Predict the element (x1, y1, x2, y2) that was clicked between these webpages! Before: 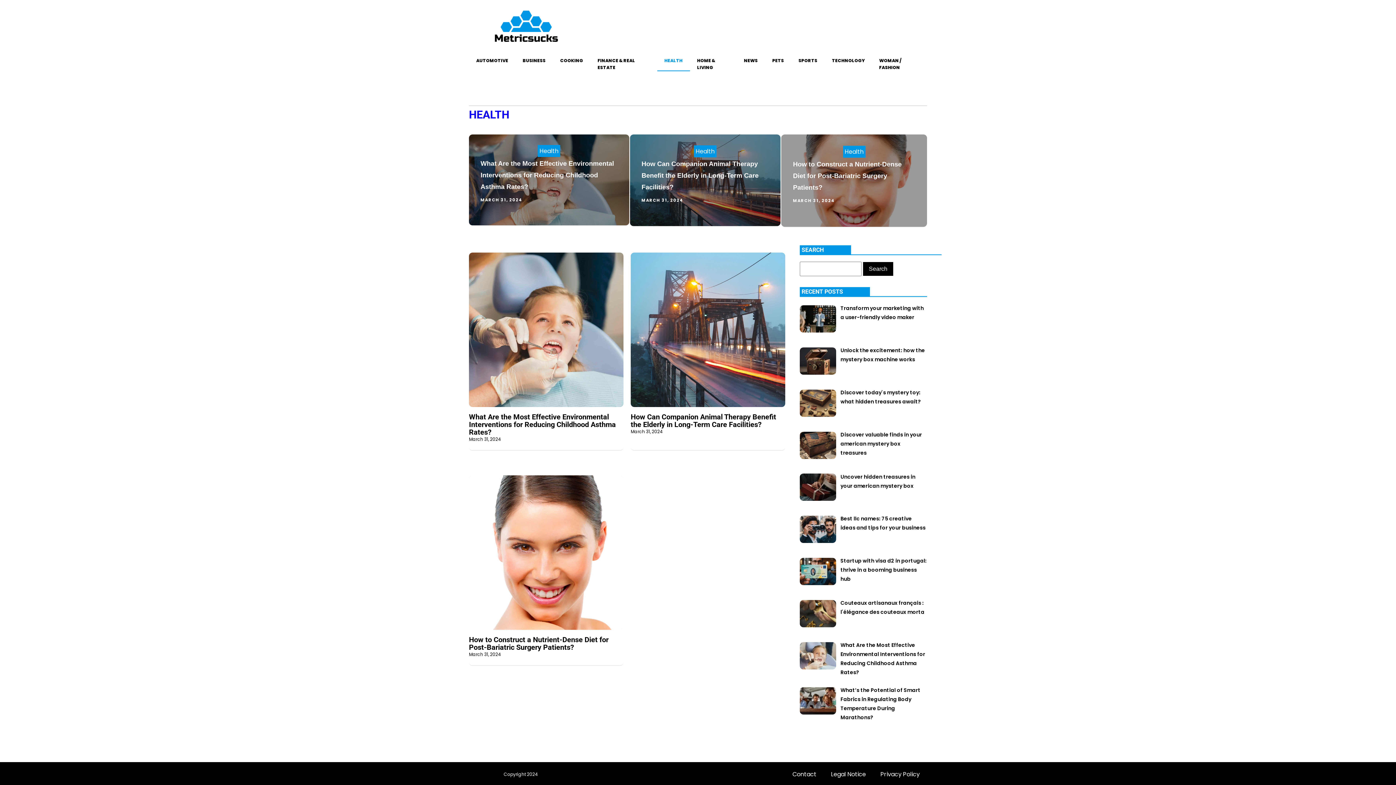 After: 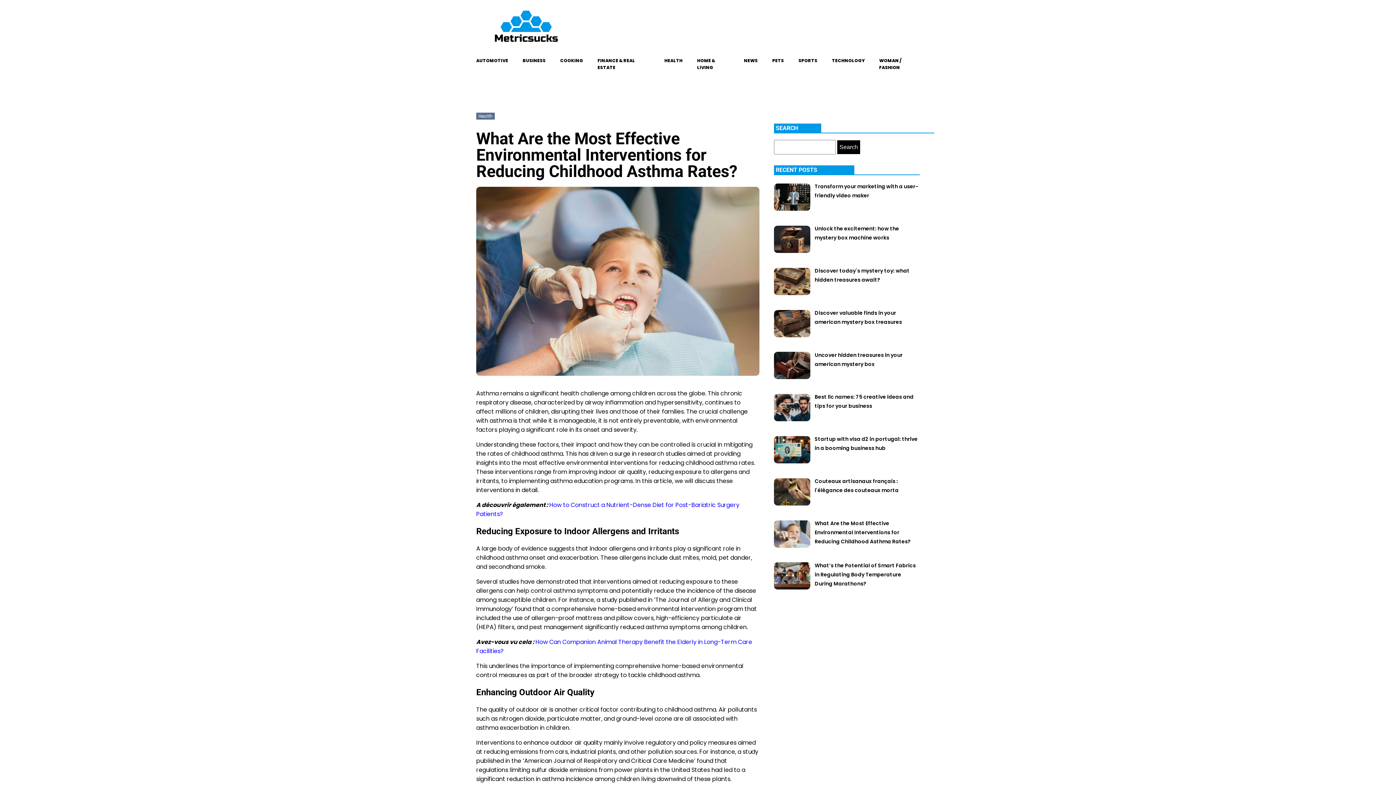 Action: bbox: (469, 252, 623, 407)